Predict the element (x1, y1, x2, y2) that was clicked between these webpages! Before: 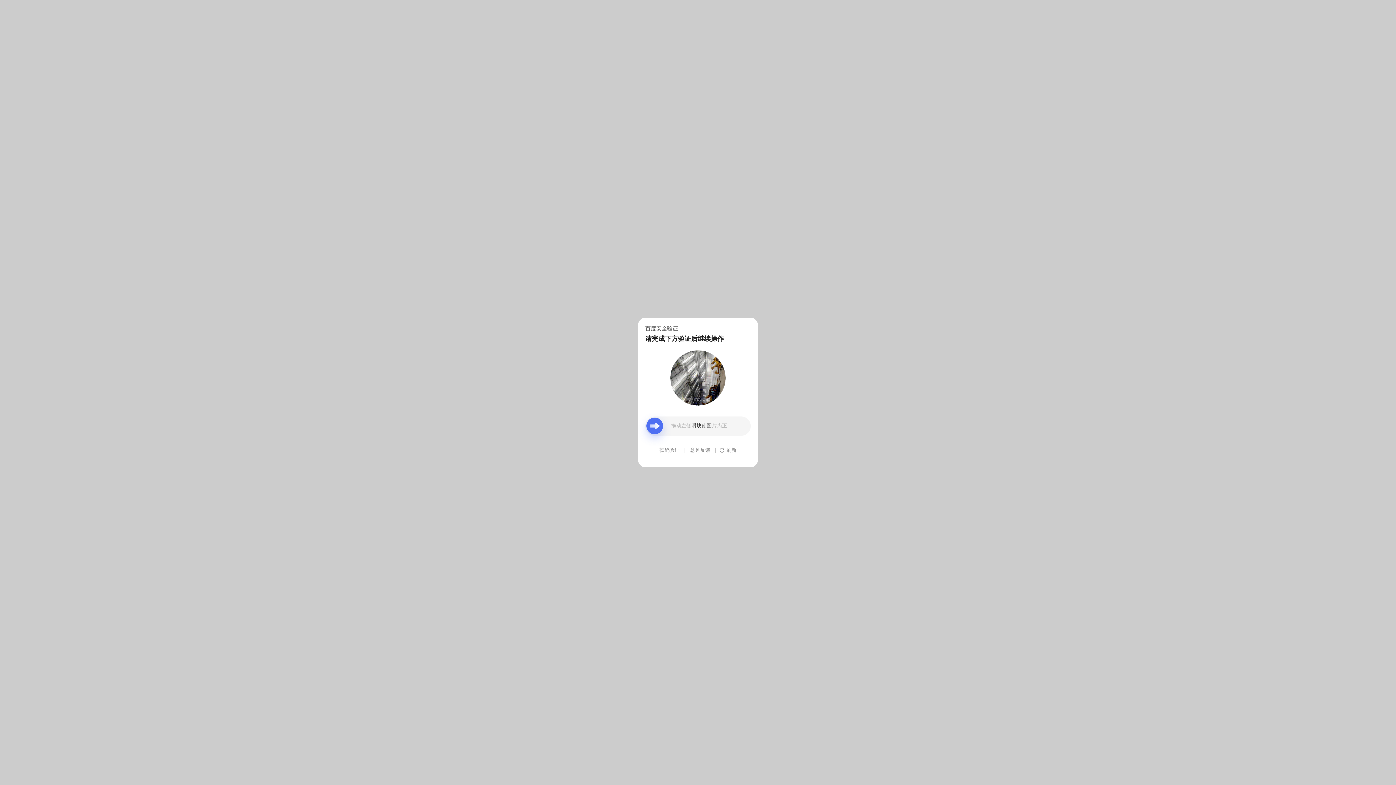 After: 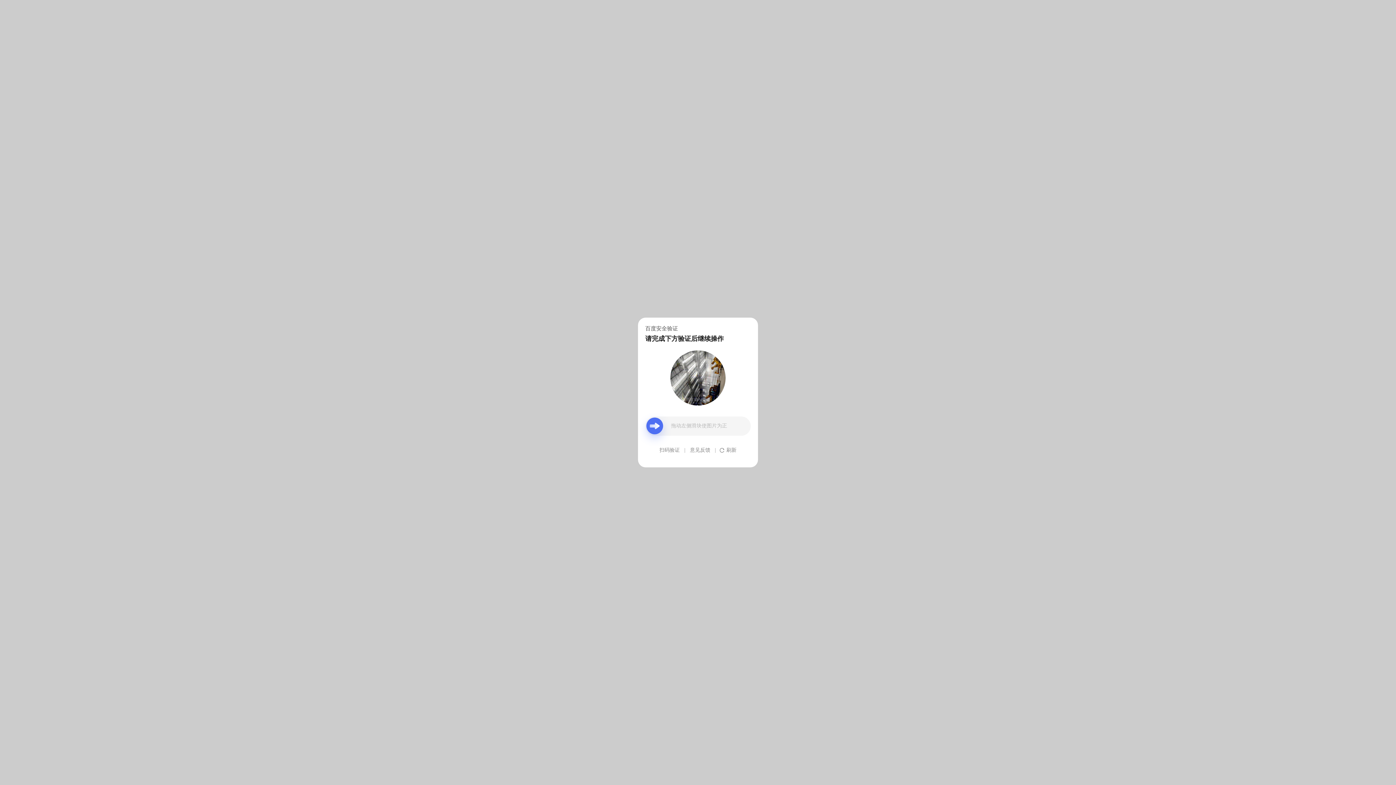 Action: label: 意见反馈 bbox: (690, 439, 710, 461)